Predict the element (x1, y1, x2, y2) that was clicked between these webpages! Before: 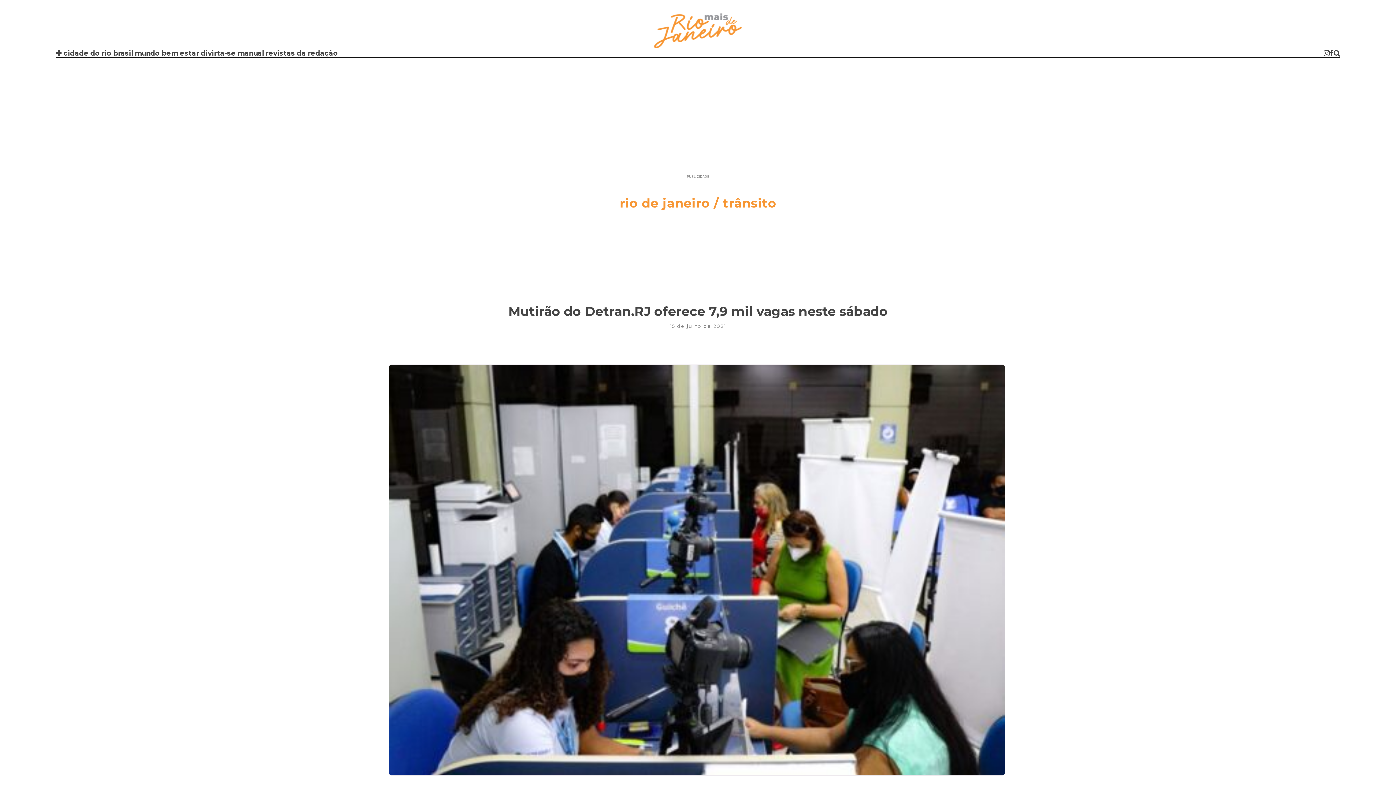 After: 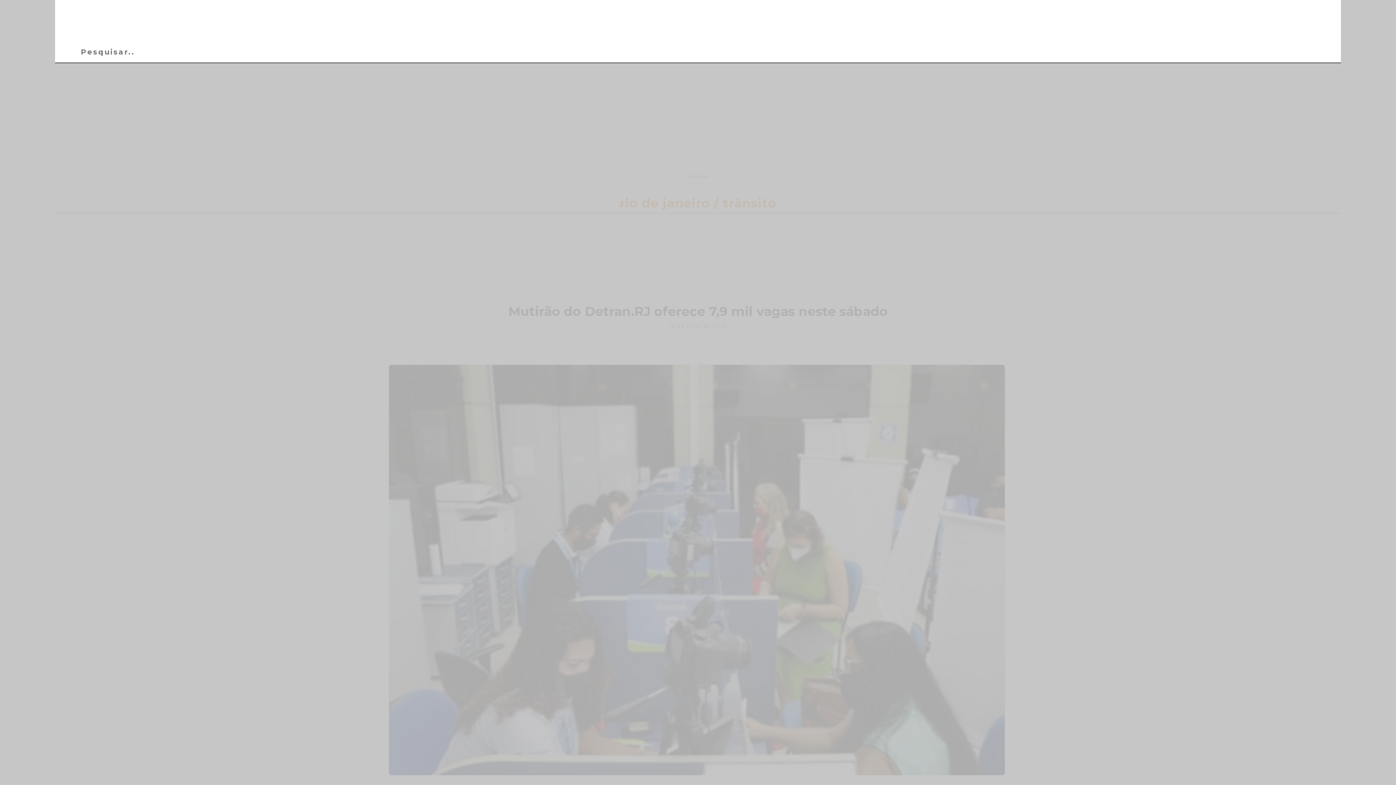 Action: bbox: (1333, 49, 1340, 57)